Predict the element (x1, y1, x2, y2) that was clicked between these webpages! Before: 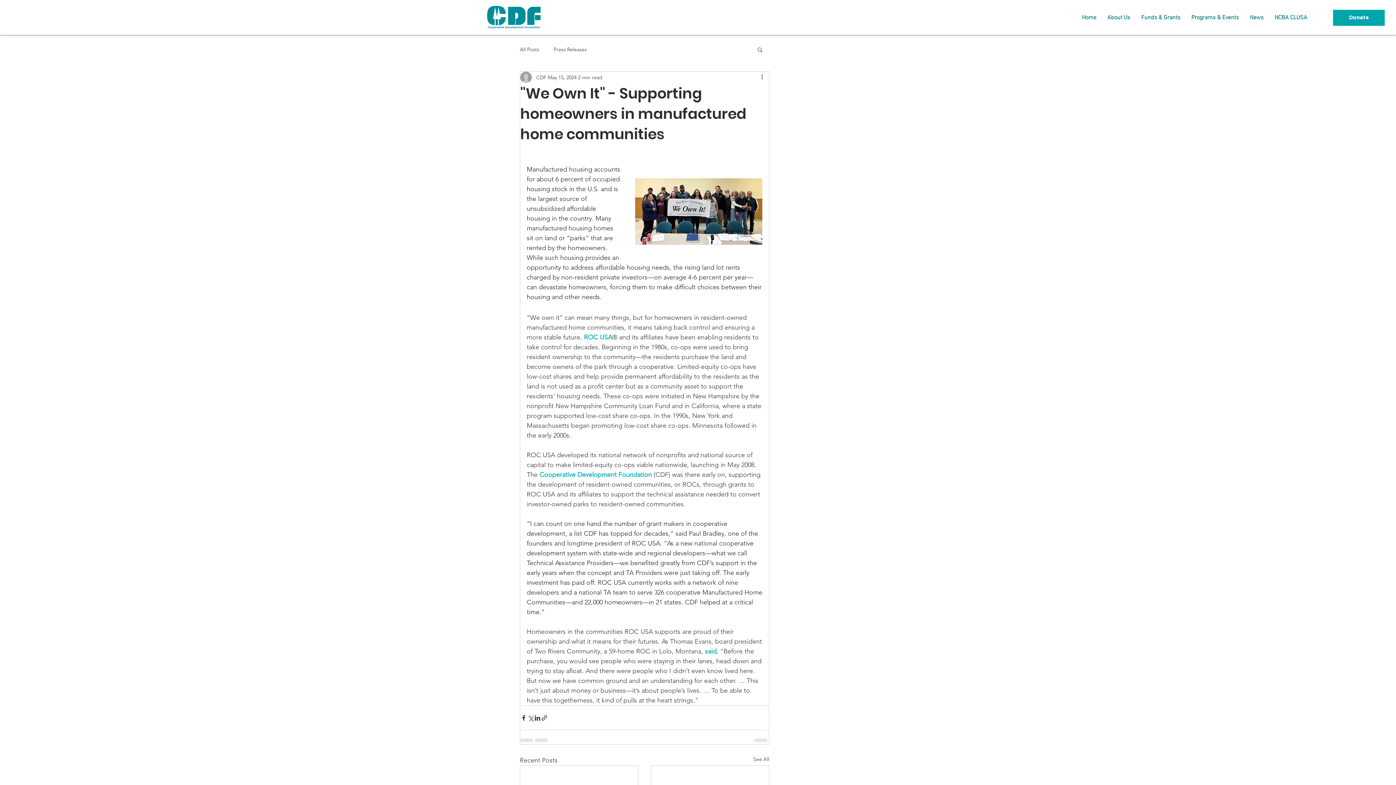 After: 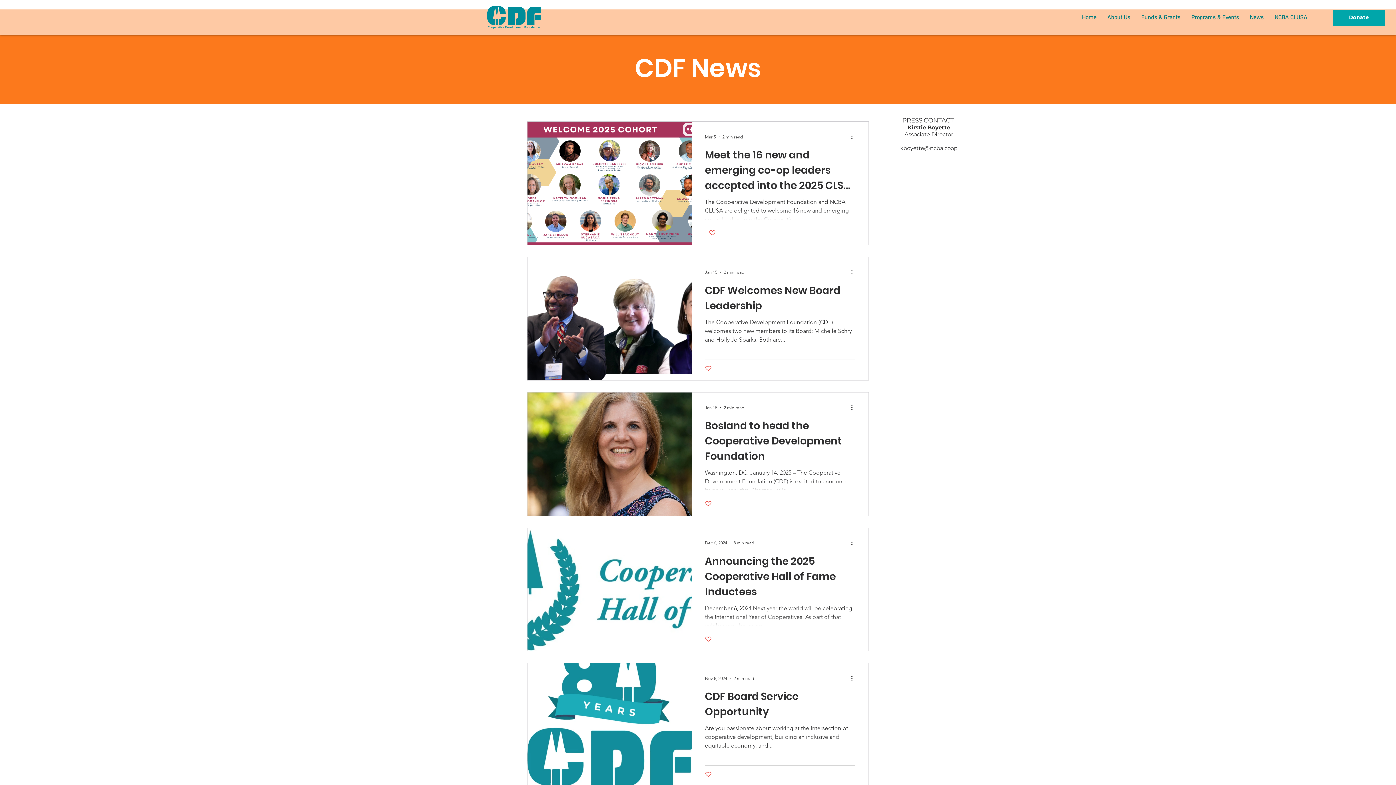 Action: bbox: (520, 46, 539, 52) label: All Posts